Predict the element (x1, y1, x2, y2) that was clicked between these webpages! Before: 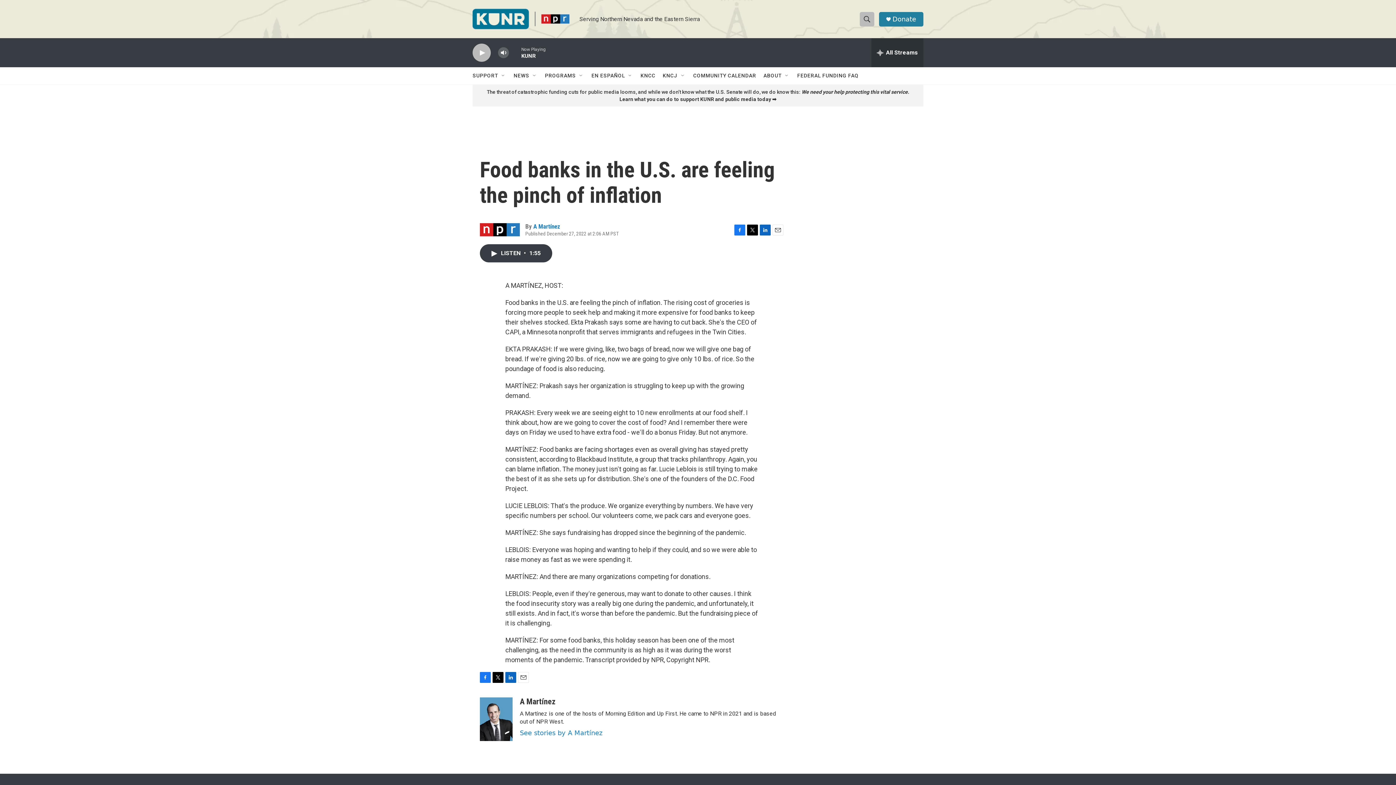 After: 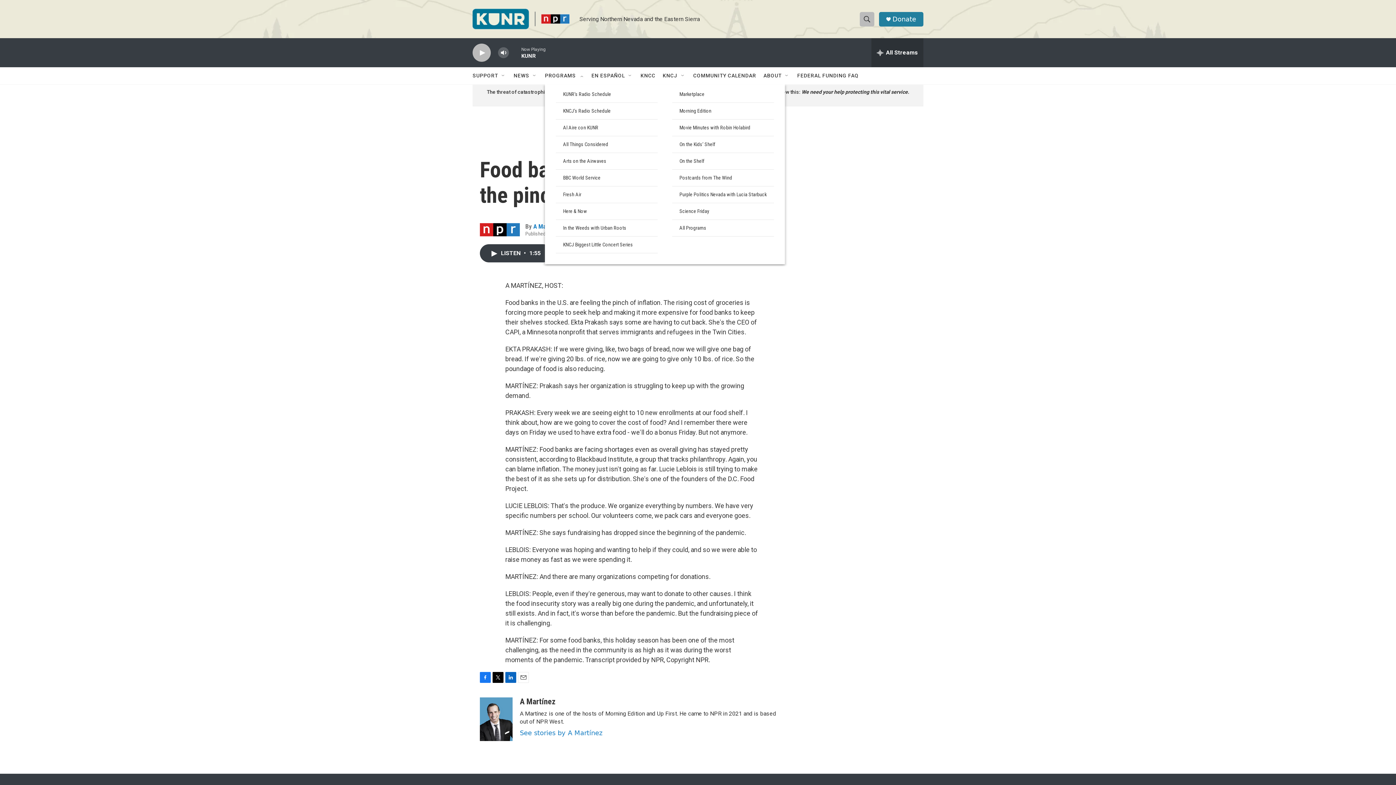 Action: label: Open Sub Navigation bbox: (578, 72, 584, 78)